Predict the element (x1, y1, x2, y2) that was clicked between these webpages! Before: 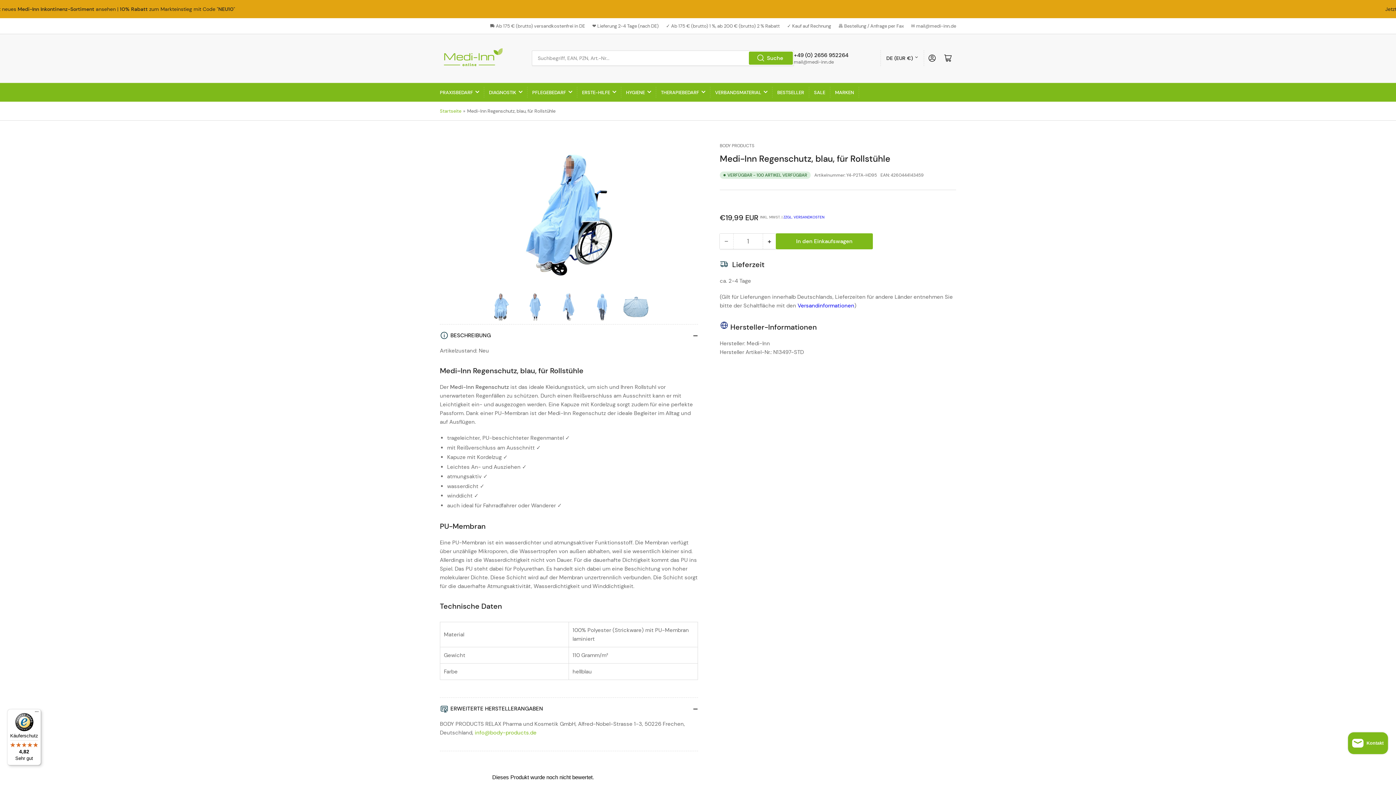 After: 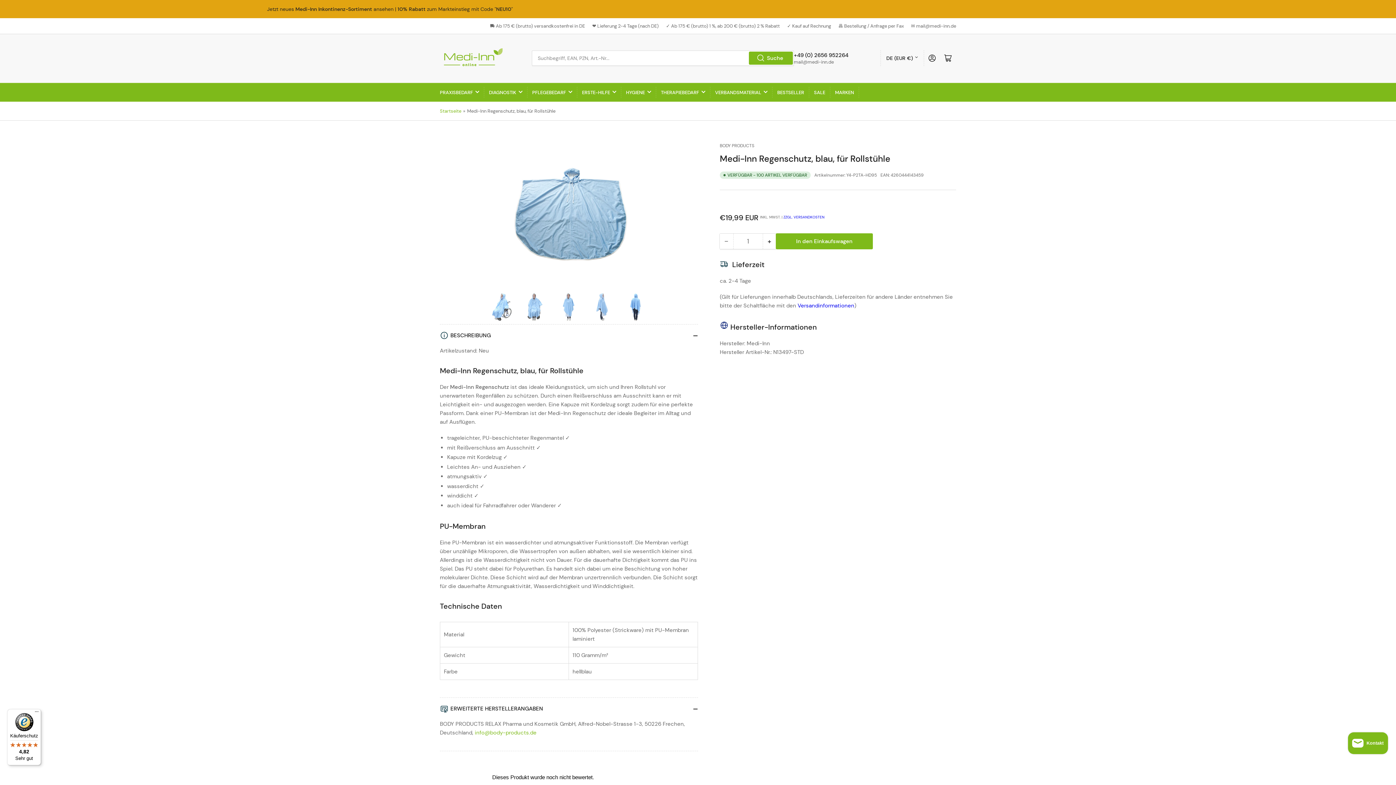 Action: bbox: (619, 290, 652, 323)